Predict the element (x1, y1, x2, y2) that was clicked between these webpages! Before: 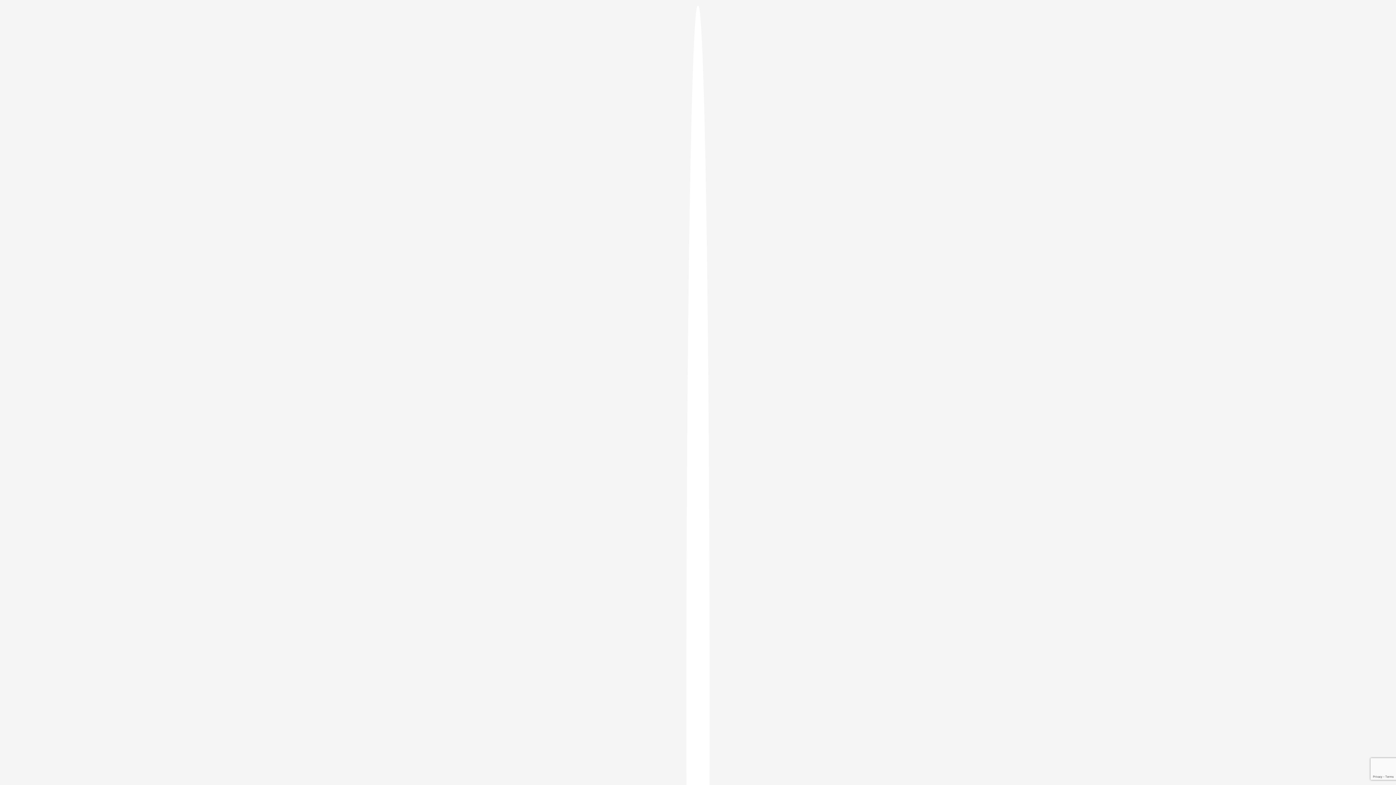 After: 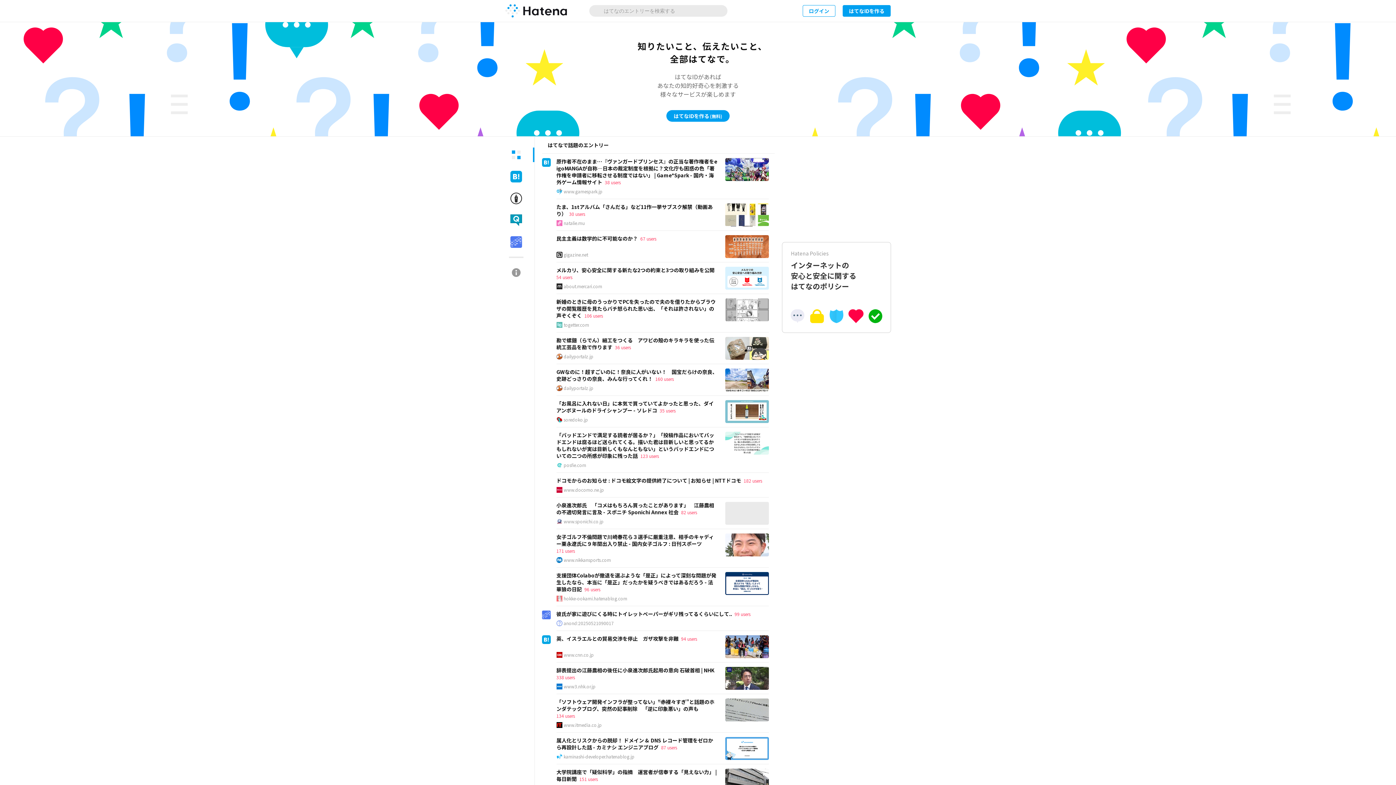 Action: bbox: (686, 5, 709, 1405)